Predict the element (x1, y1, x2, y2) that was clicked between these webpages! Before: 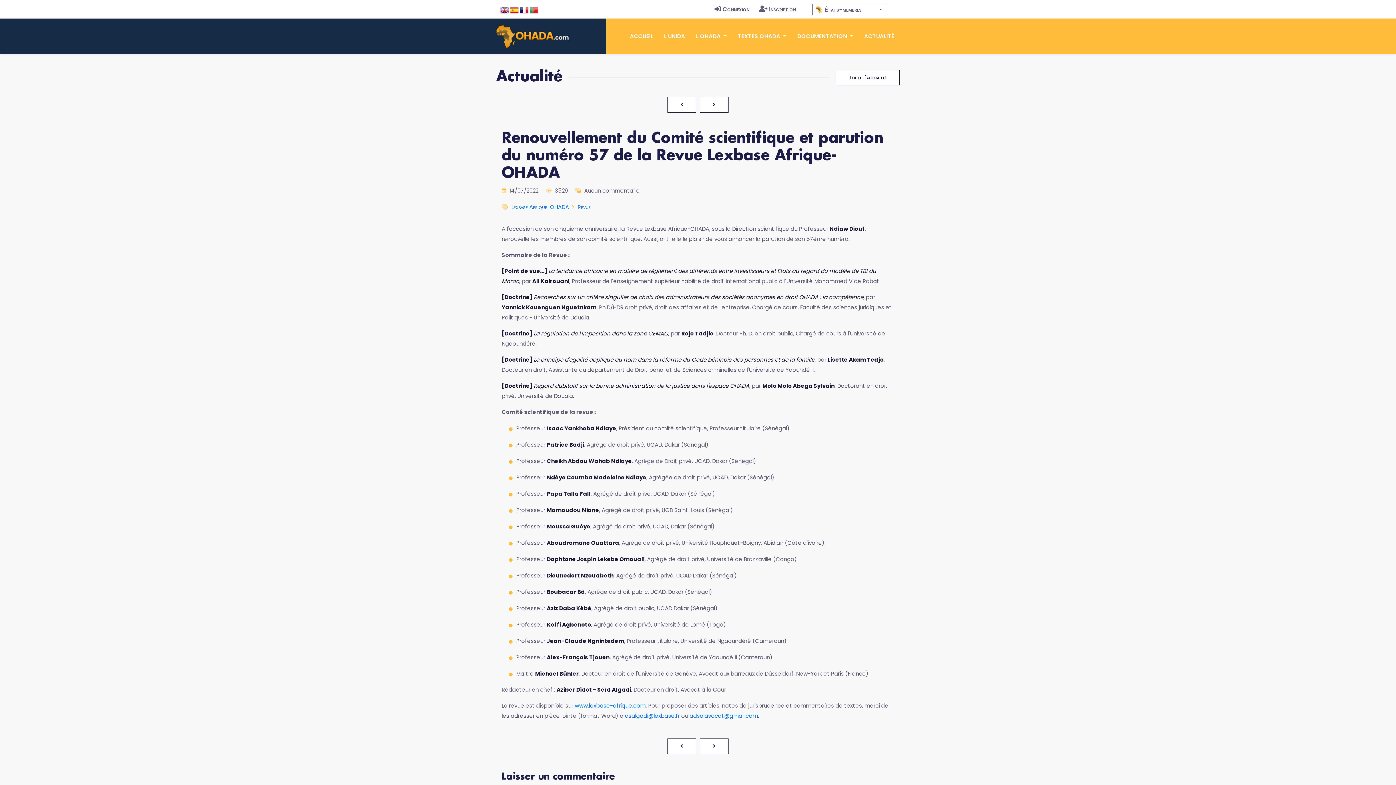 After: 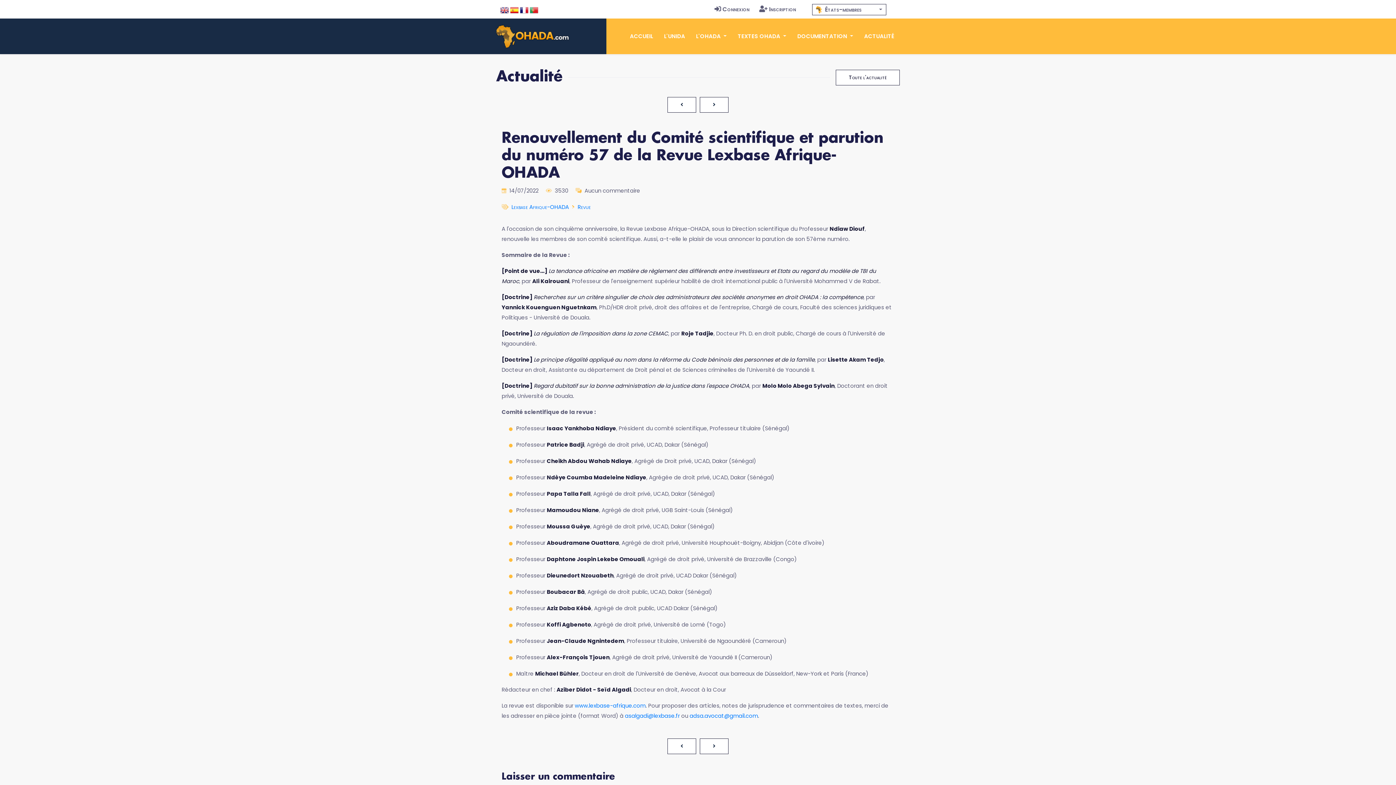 Action: bbox: (500, 5, 509, 14)